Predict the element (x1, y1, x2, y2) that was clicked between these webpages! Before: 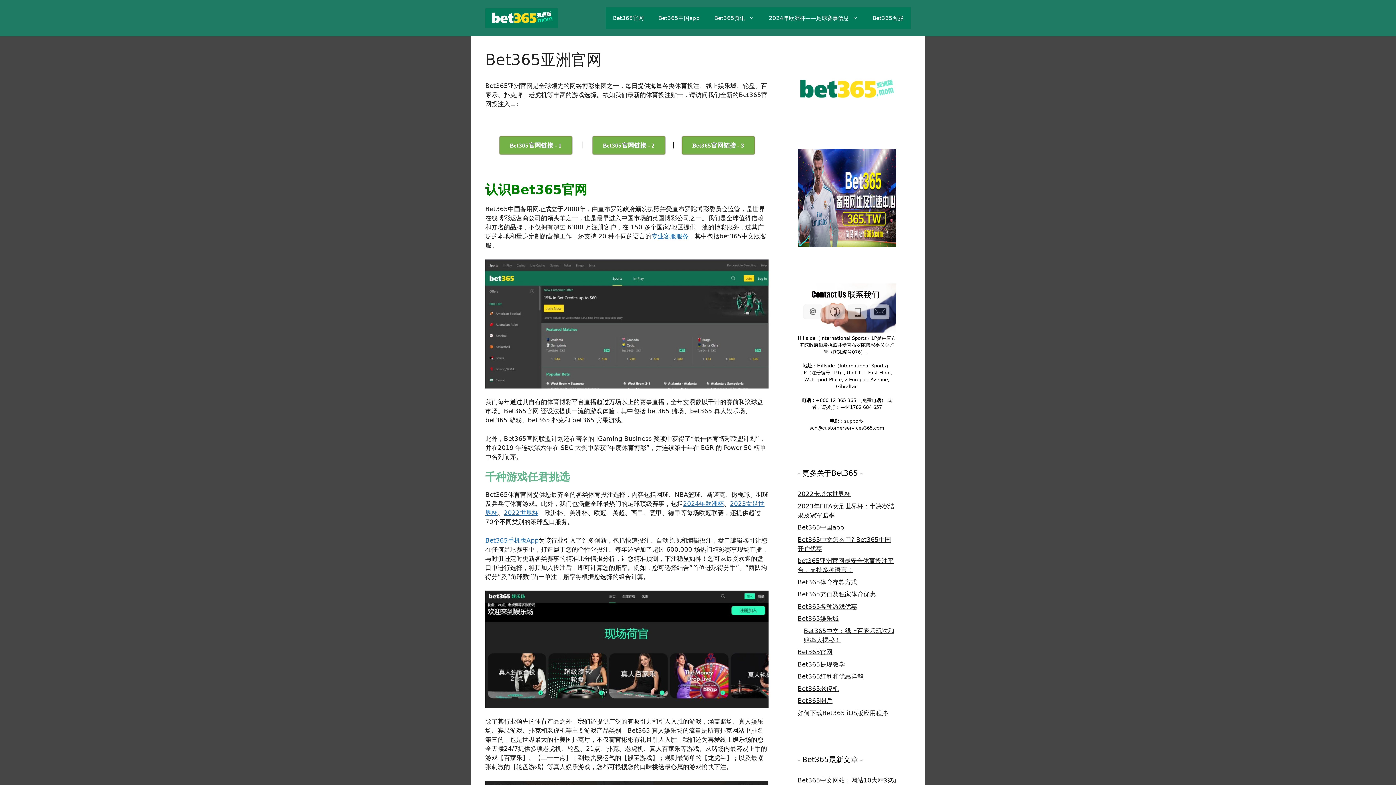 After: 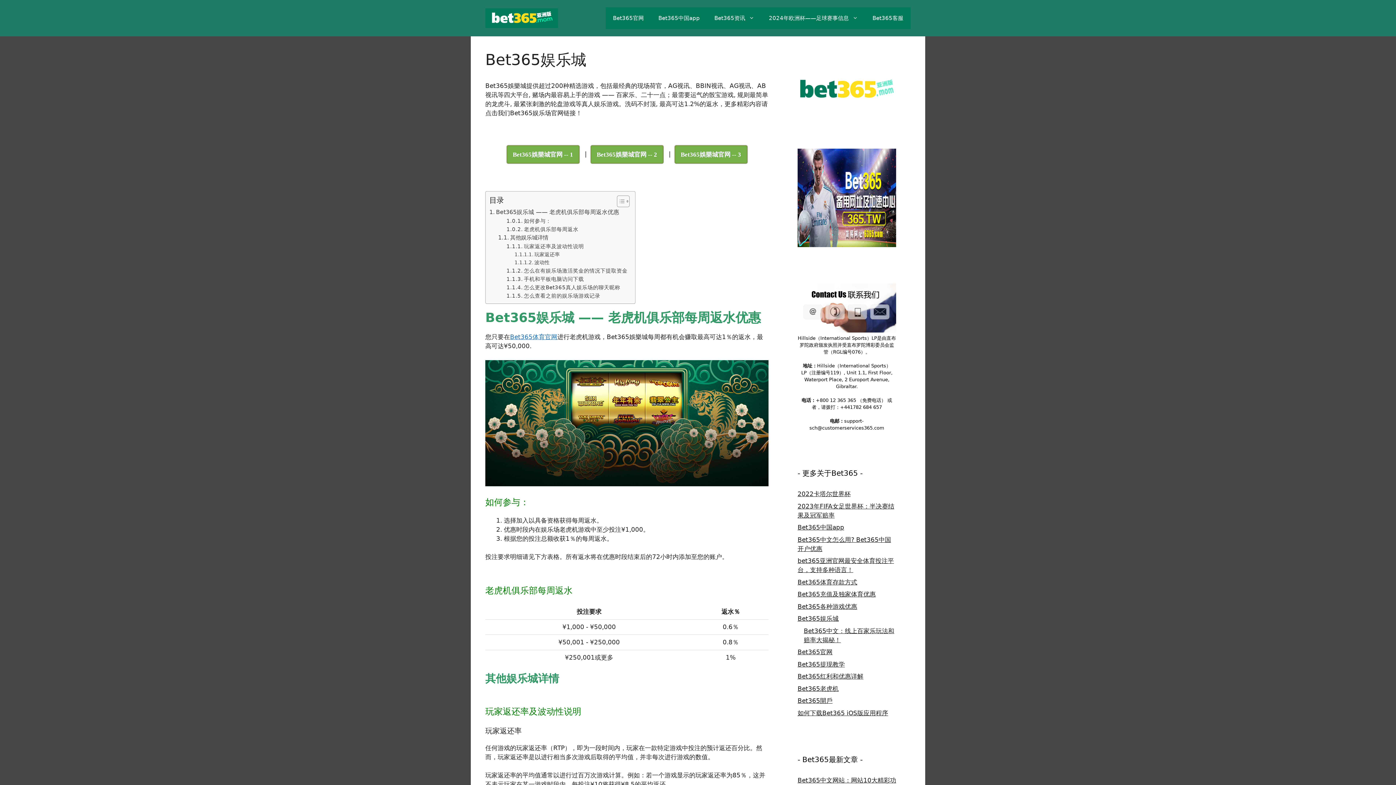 Action: bbox: (797, 615, 838, 622) label: Bet365娱乐城